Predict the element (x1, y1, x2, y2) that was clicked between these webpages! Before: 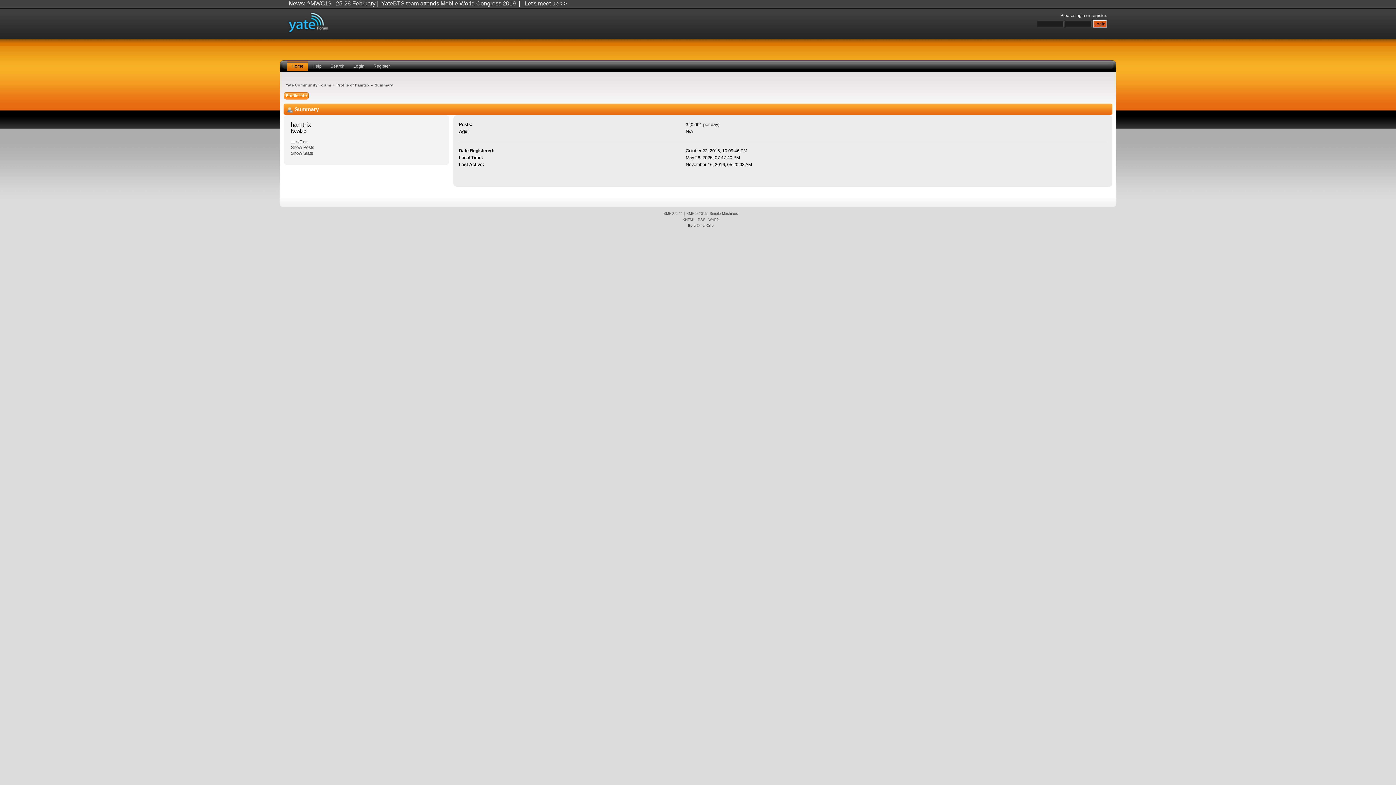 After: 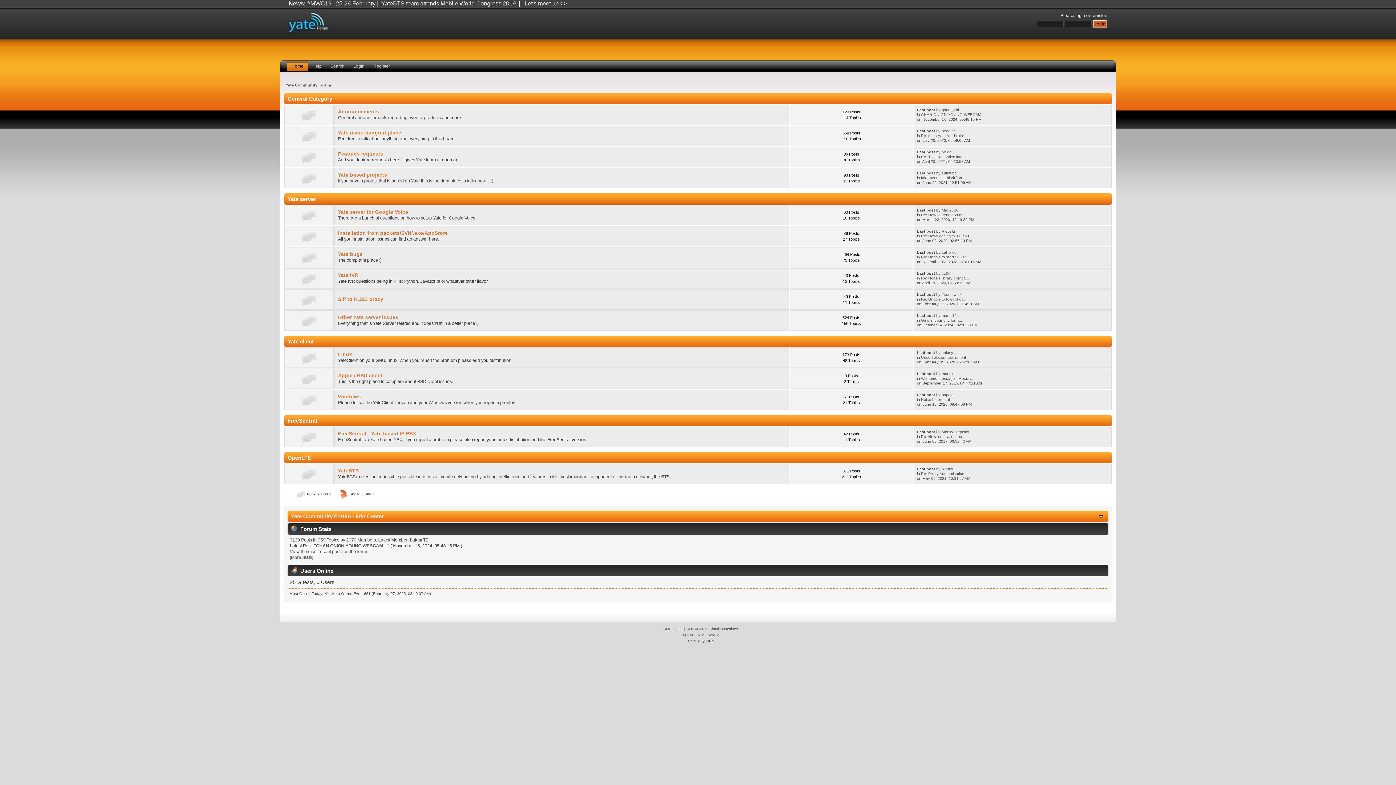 Action: bbox: (286, 10, 327, 36)